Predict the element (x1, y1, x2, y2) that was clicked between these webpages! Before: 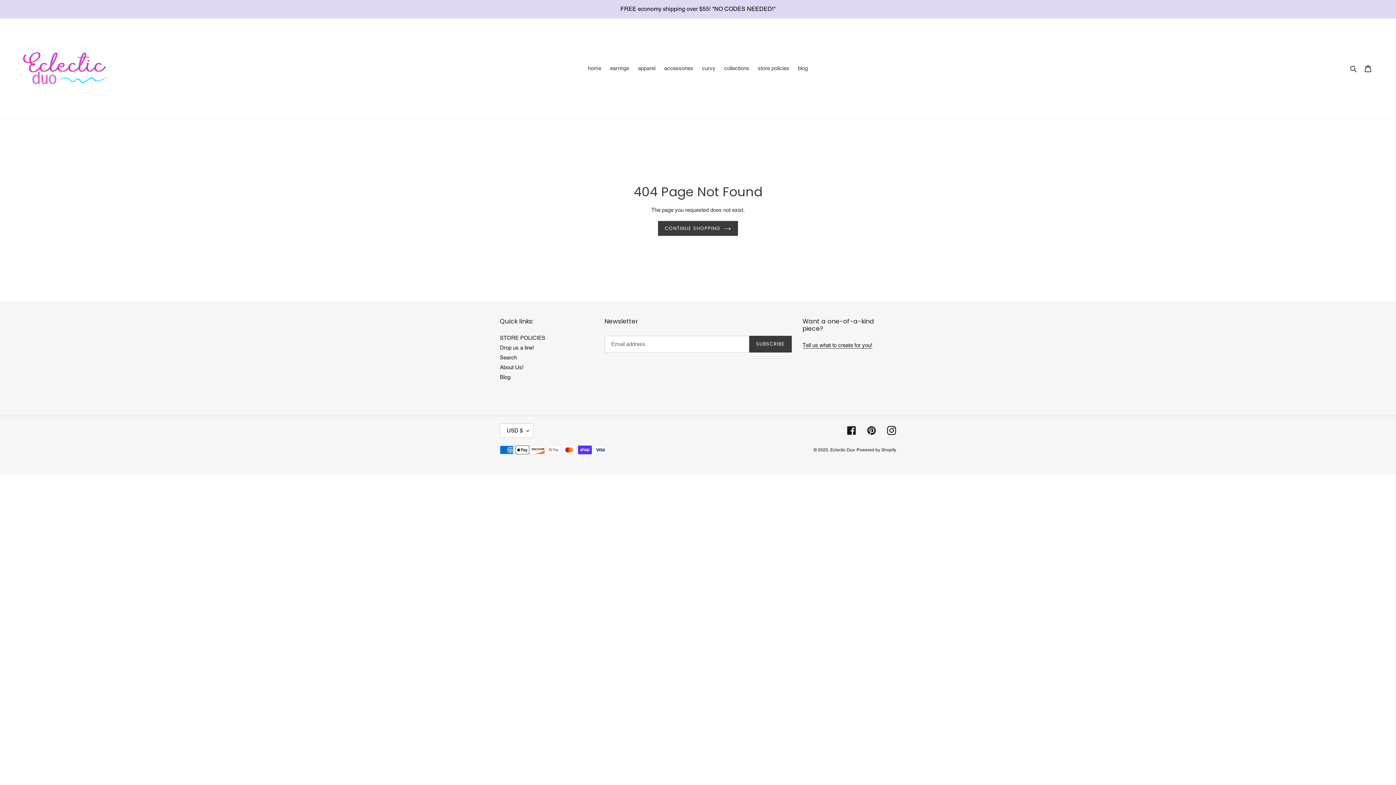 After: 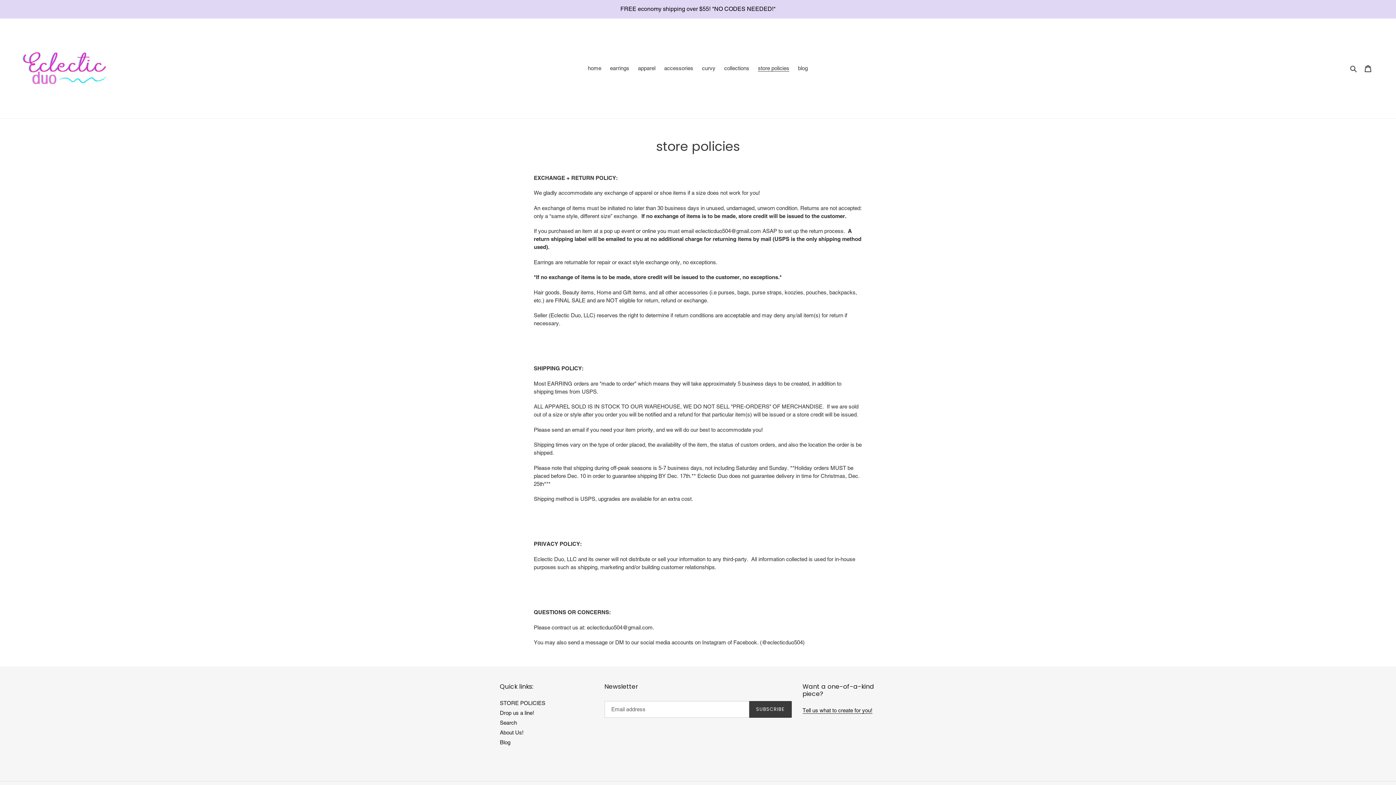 Action: bbox: (754, 63, 793, 73) label: store policies